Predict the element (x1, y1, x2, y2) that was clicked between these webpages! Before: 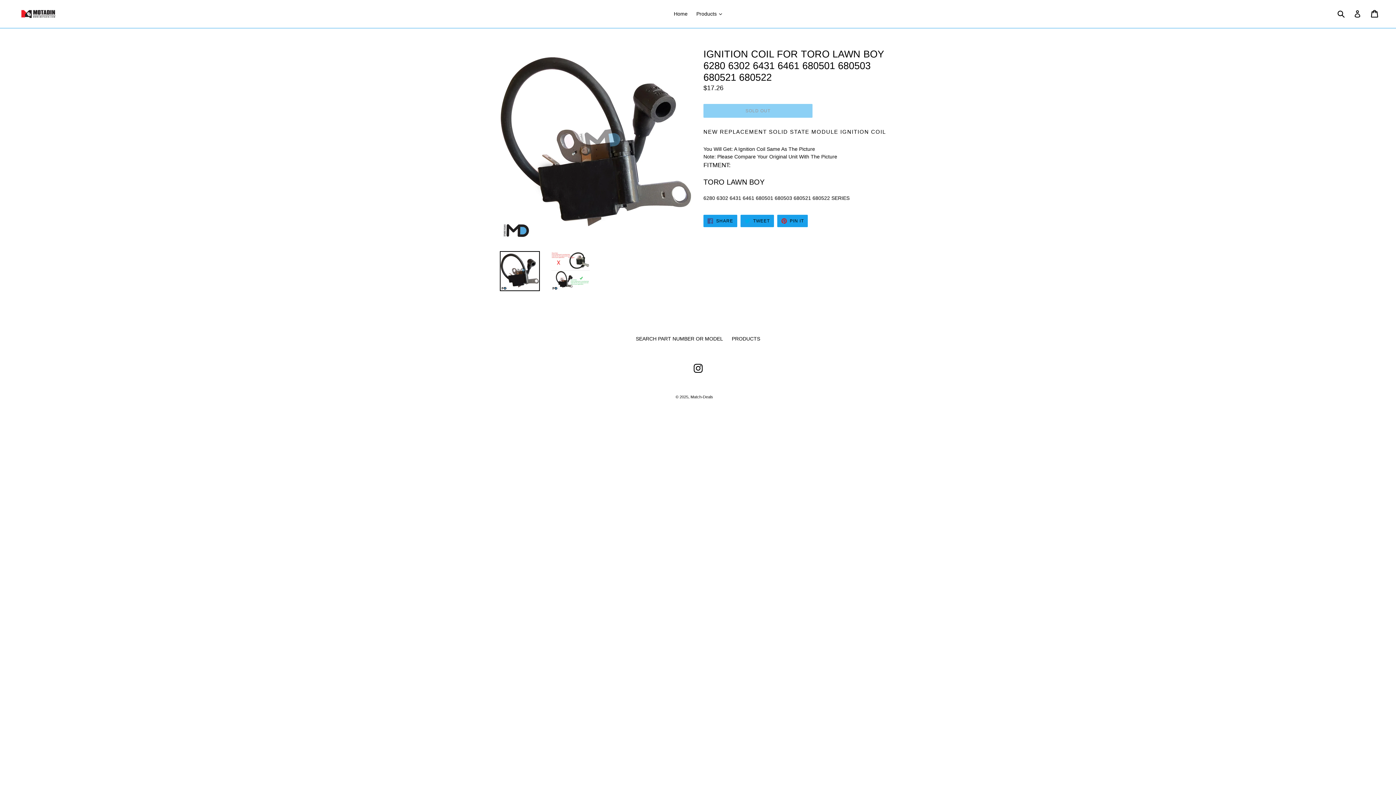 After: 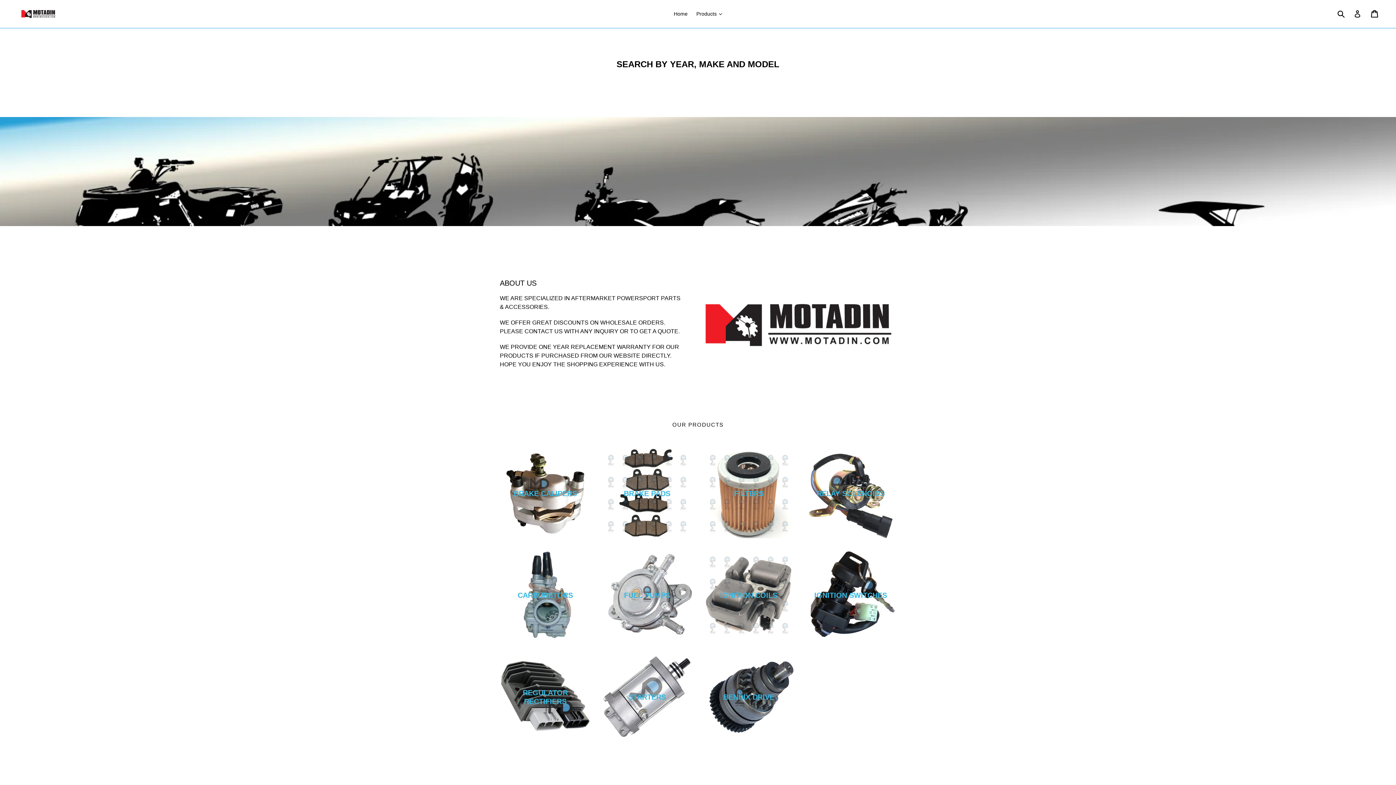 Action: bbox: (670, 9, 691, 18) label: Home